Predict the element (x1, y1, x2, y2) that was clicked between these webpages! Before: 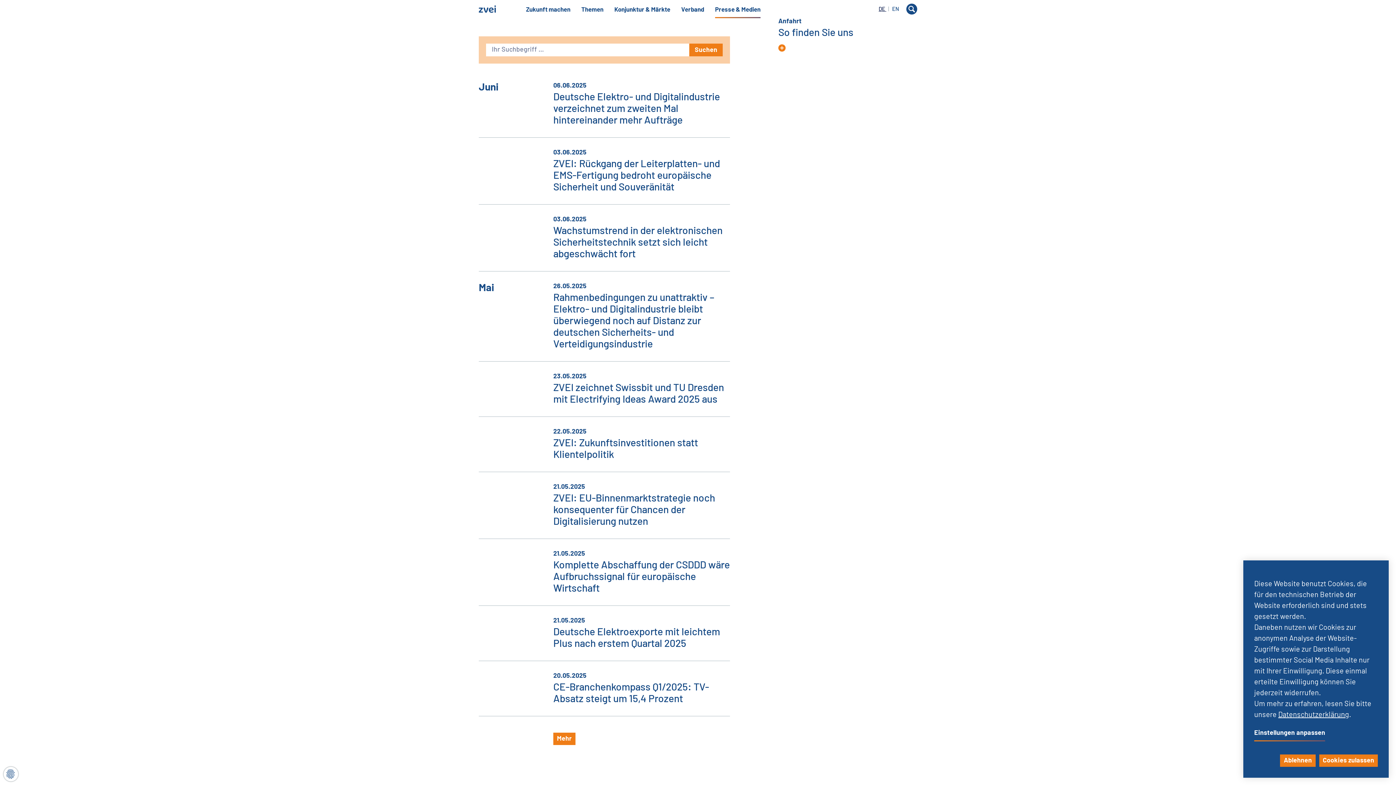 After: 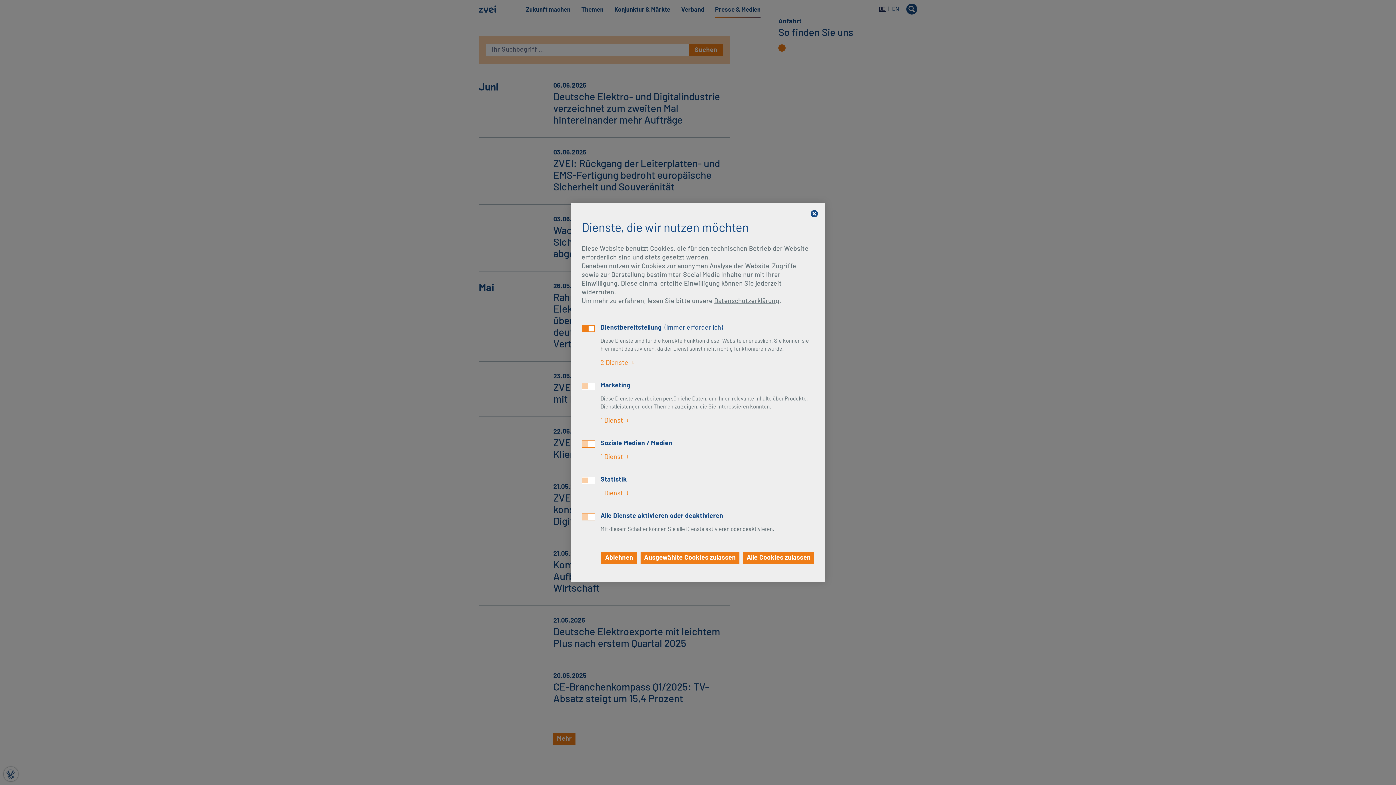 Action: bbox: (1254, 729, 1325, 738) label: Einstellungen anpassen